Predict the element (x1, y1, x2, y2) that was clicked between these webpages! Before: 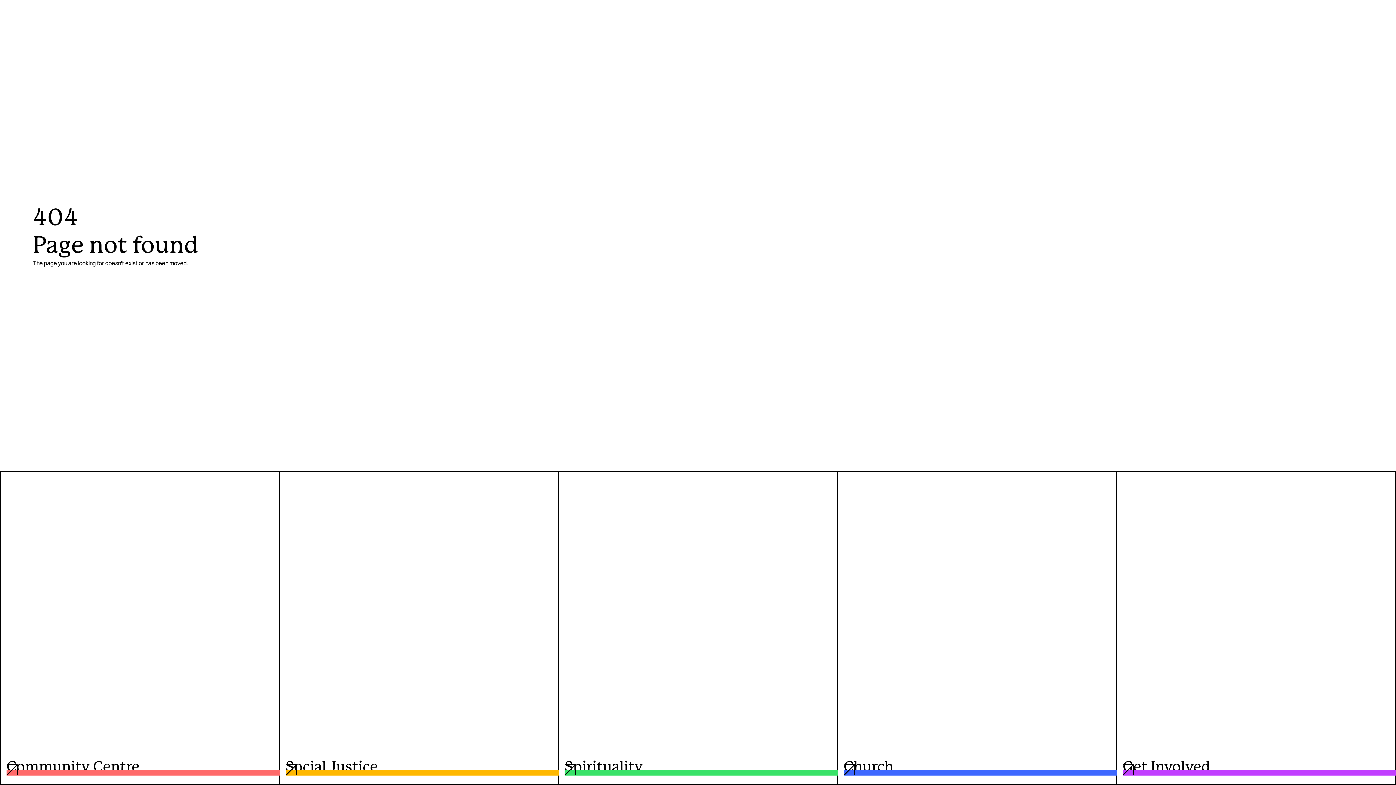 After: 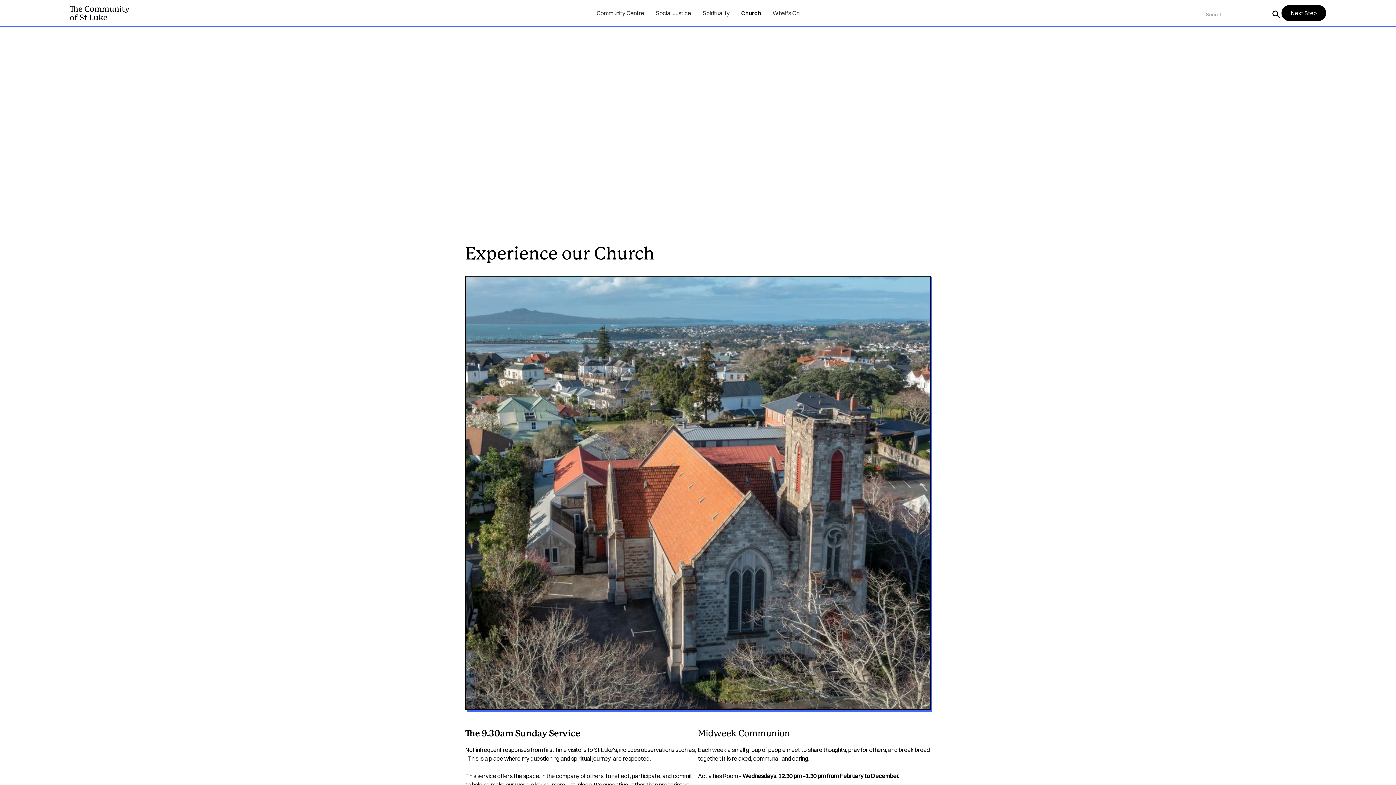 Action: label: Church bbox: (838, 472, 1116, 784)